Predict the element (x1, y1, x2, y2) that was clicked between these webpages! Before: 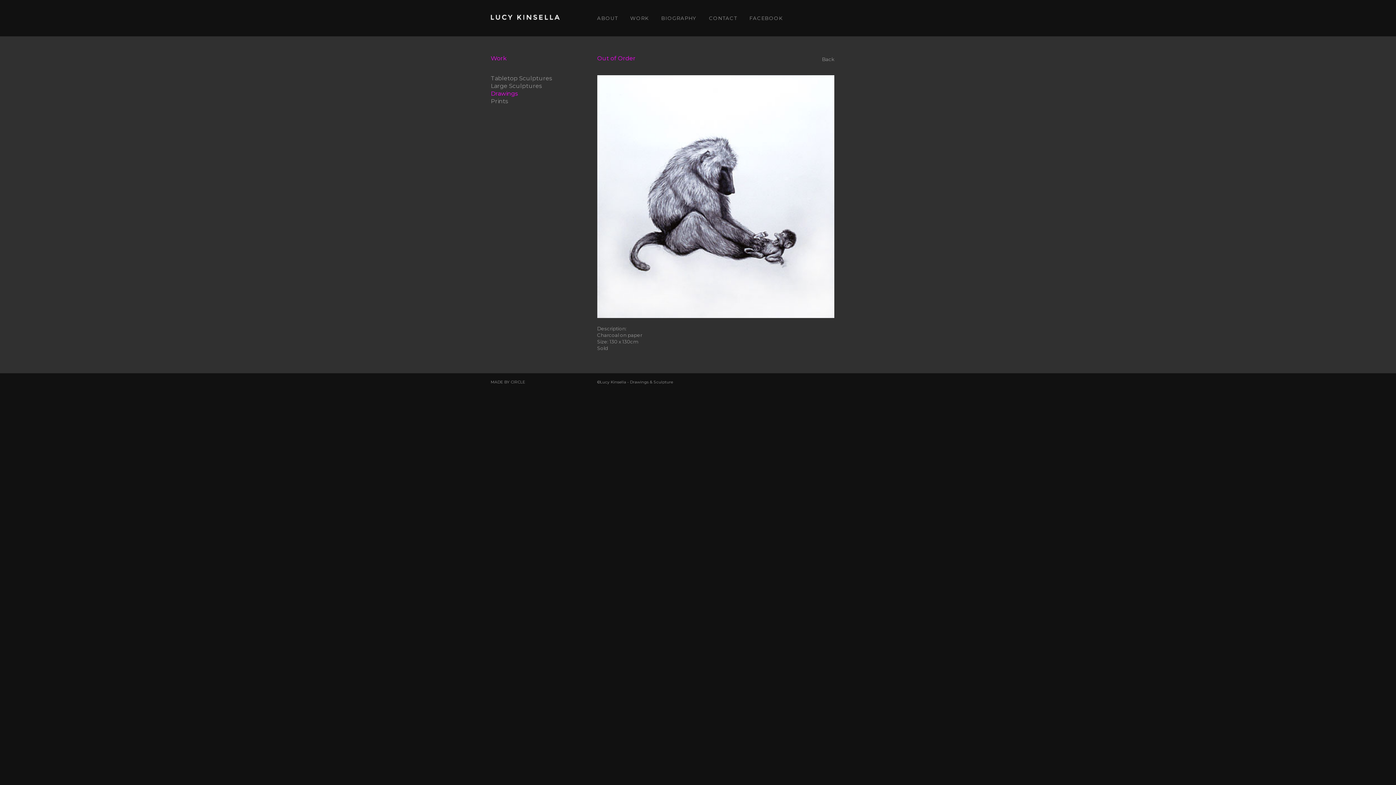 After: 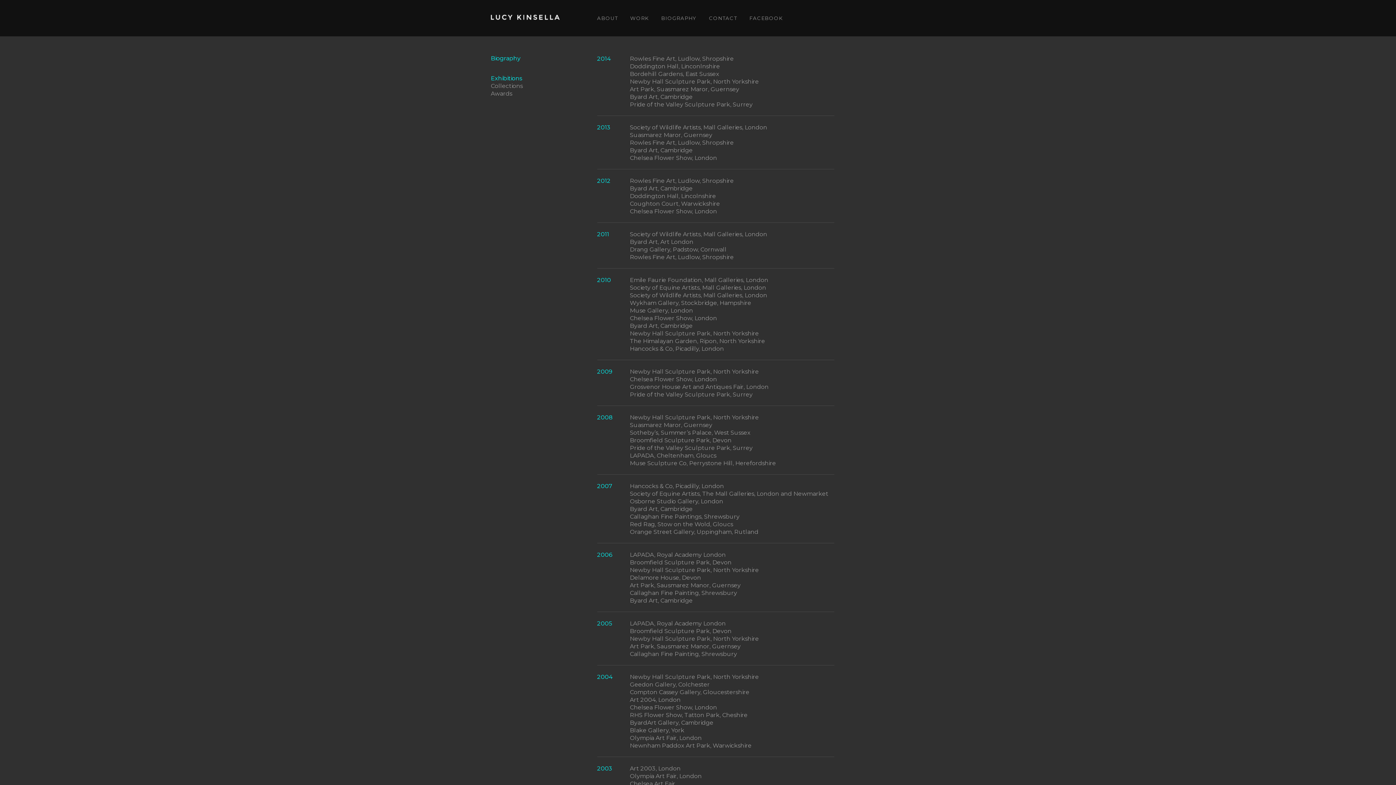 Action: label: BIOGRAPHY bbox: (655, 11, 702, 24)